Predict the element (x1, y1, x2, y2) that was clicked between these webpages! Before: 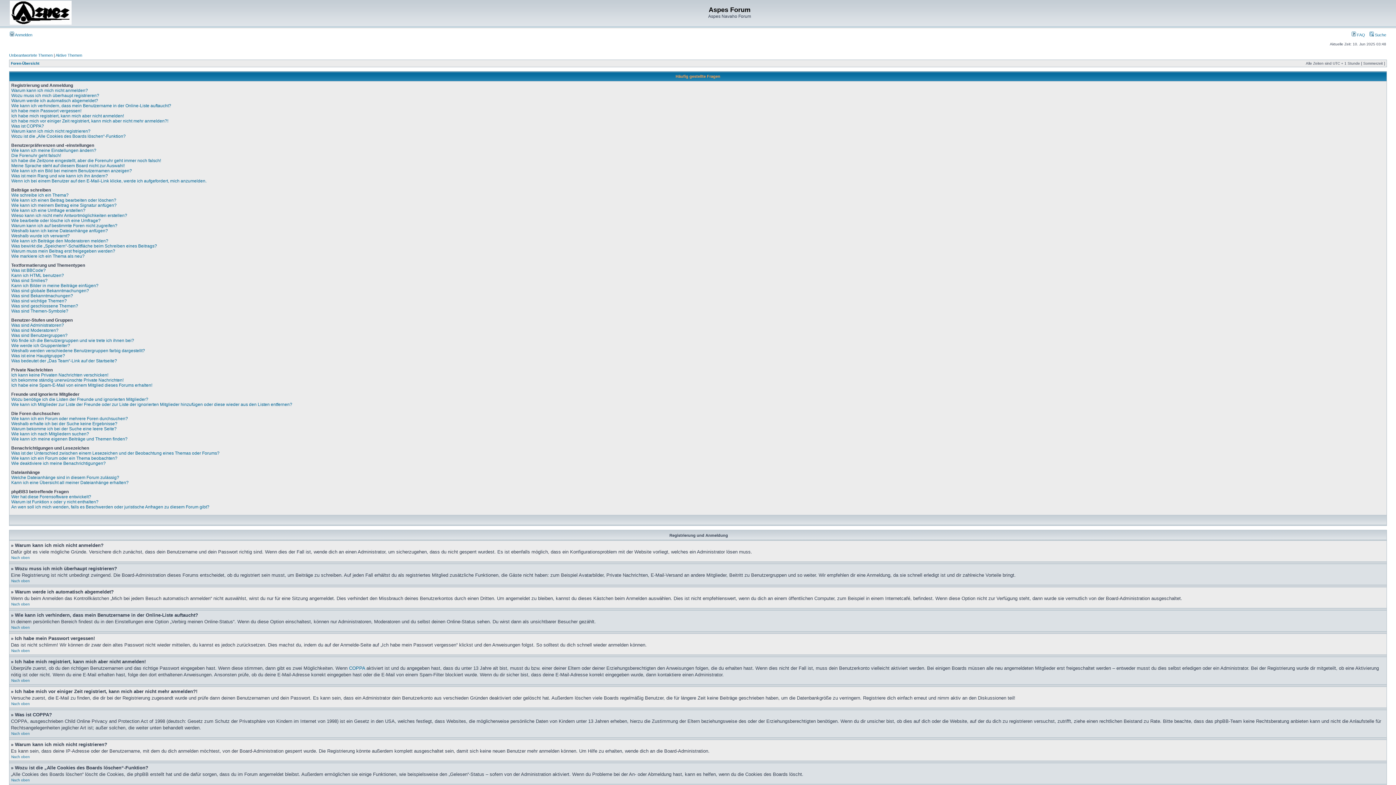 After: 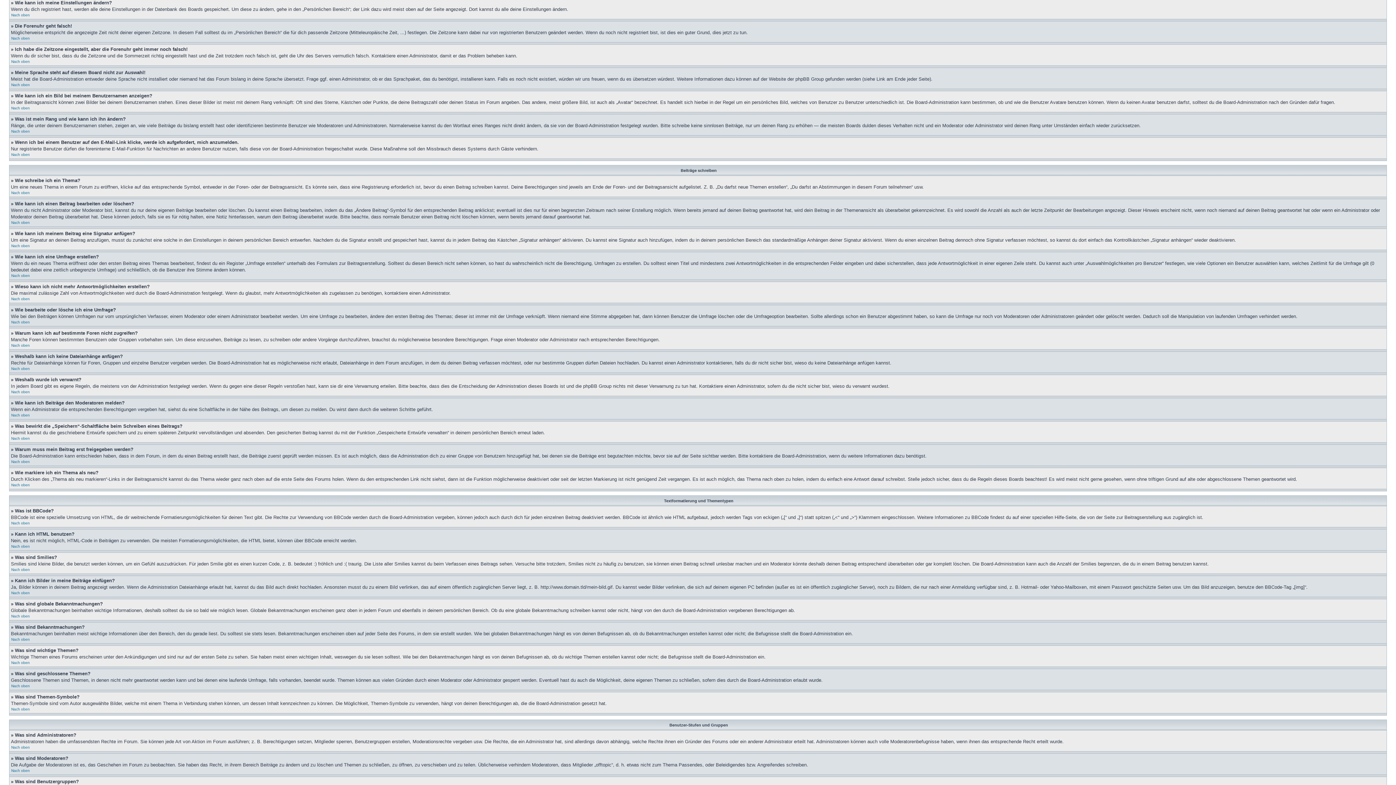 Action: label: Wie kann ich meine Einstellungen ändern? bbox: (11, 148, 96, 153)